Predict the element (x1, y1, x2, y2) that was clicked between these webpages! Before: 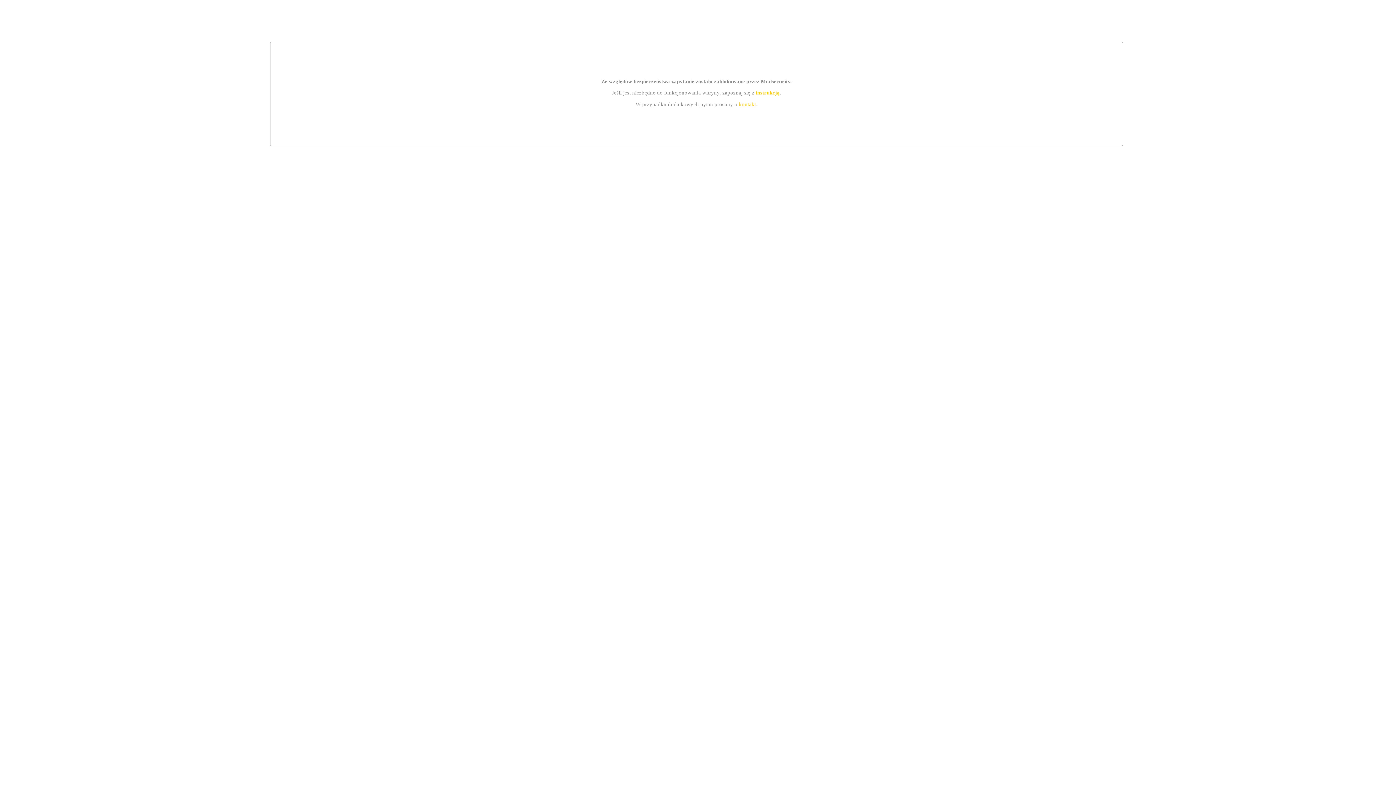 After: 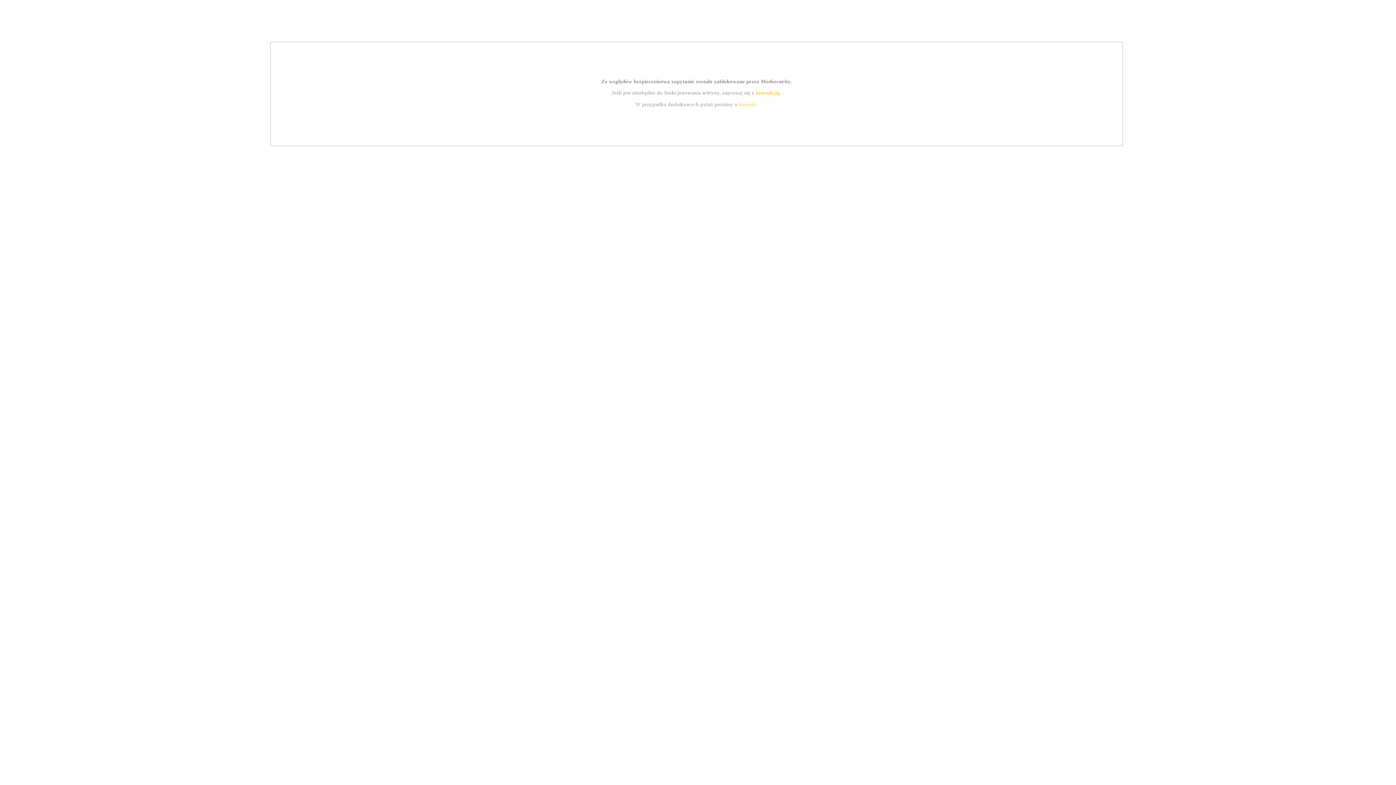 Action: label: instrukcją bbox: (755, 89, 779, 95)